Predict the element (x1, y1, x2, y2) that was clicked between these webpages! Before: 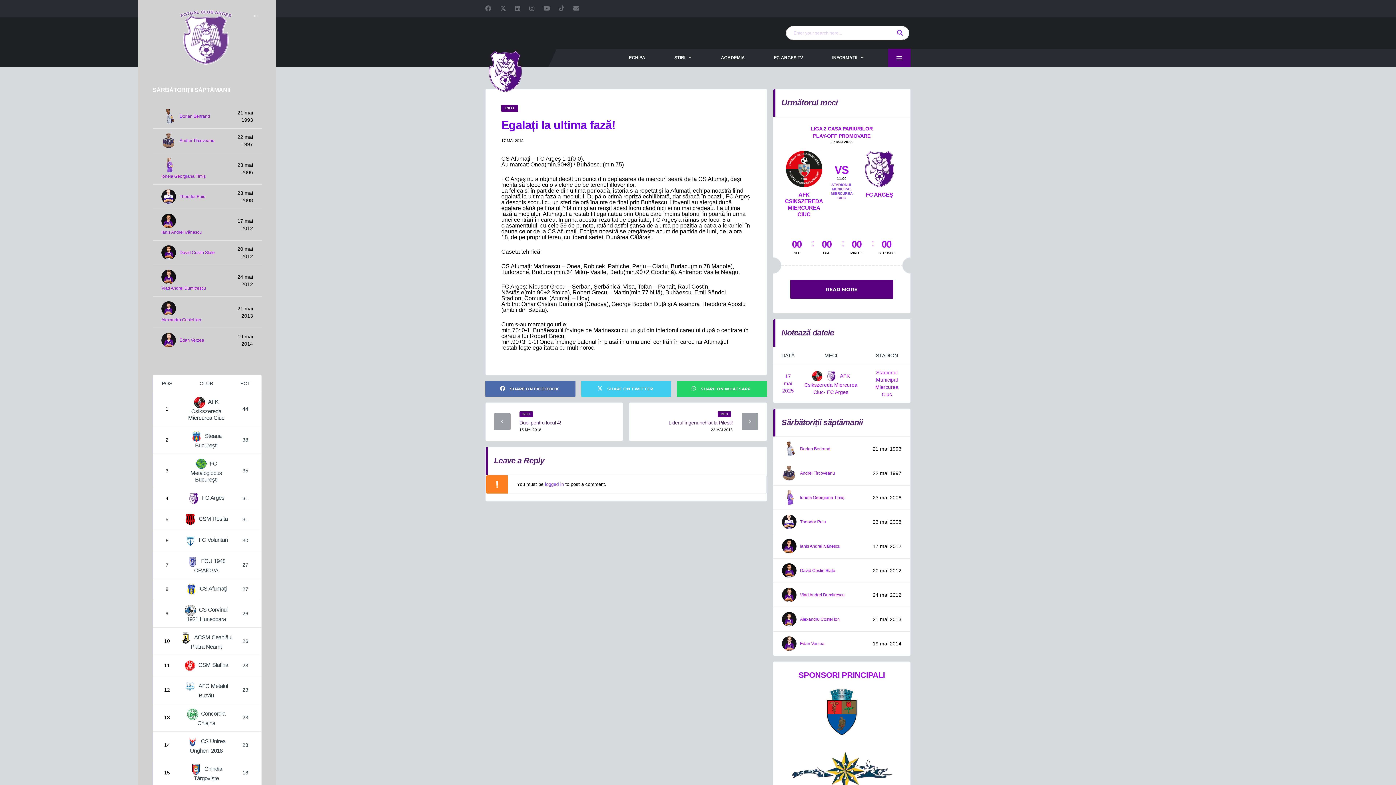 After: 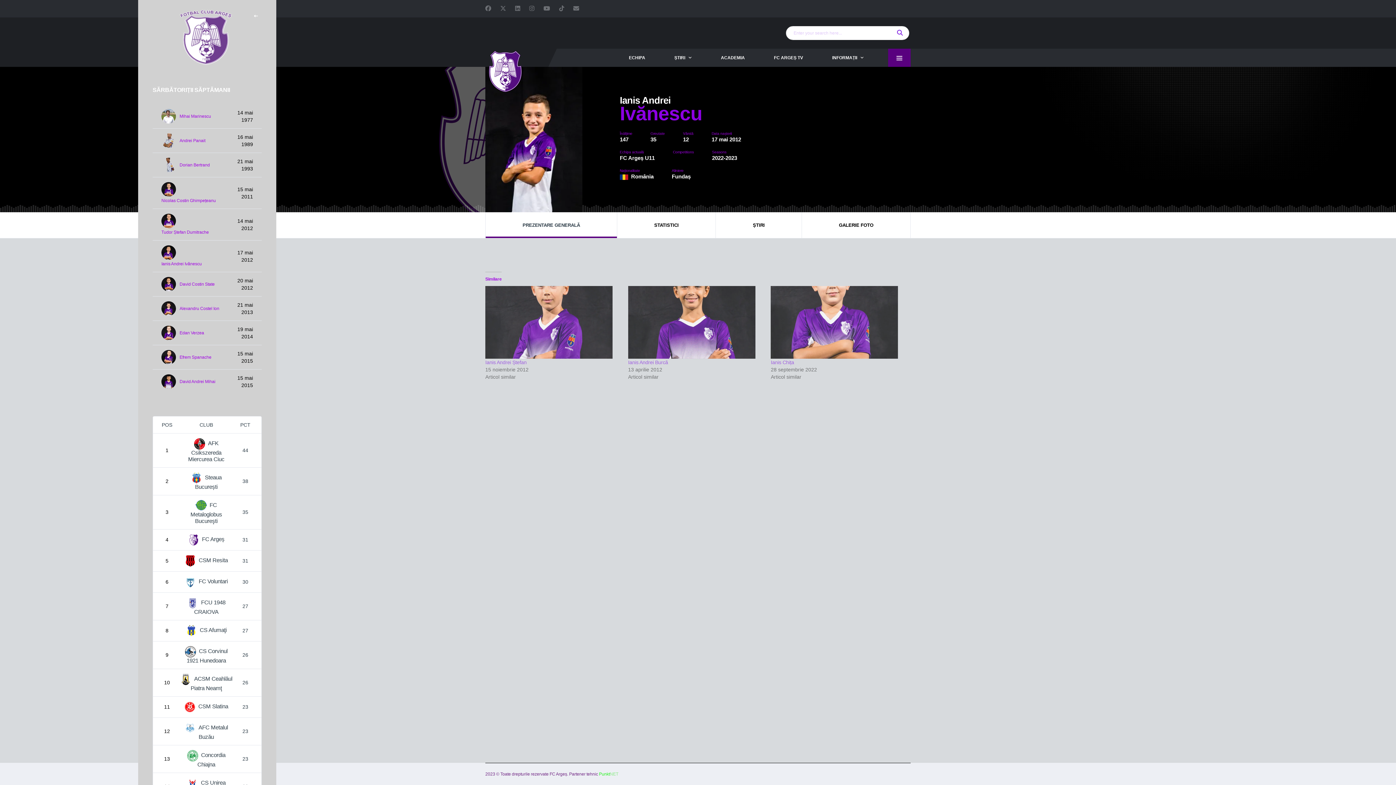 Action: bbox: (782, 543, 796, 548)